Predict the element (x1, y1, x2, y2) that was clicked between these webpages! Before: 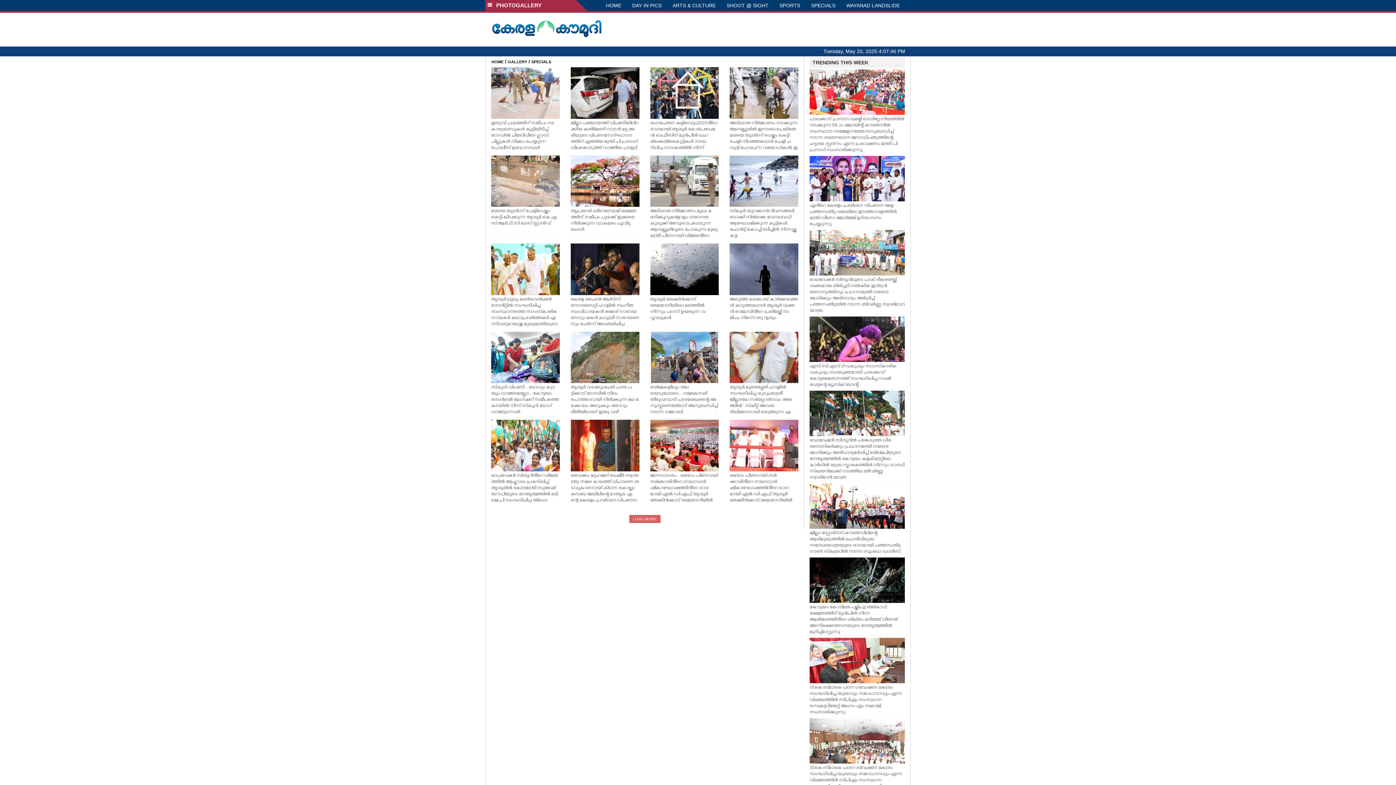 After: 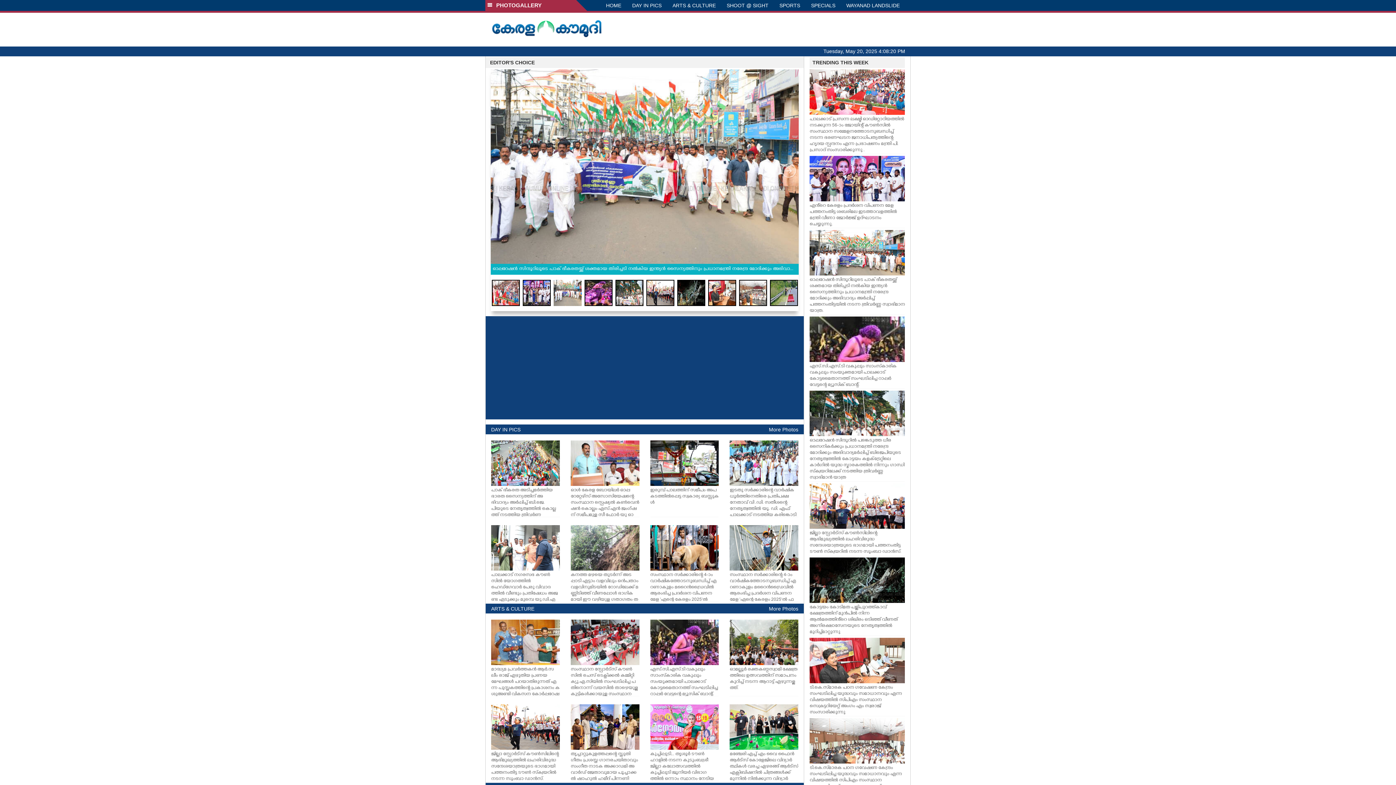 Action: label: HOME bbox: (600, 0, 626, 10)